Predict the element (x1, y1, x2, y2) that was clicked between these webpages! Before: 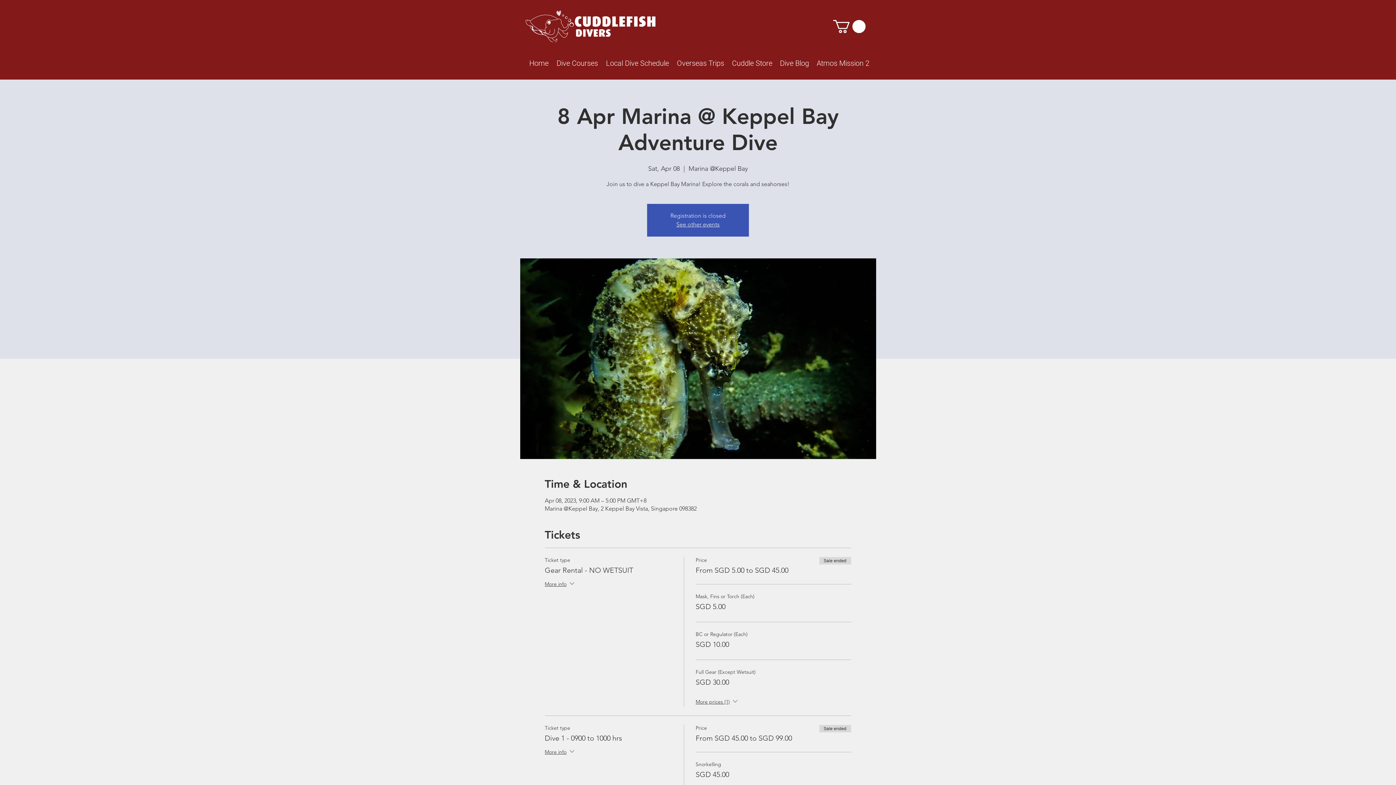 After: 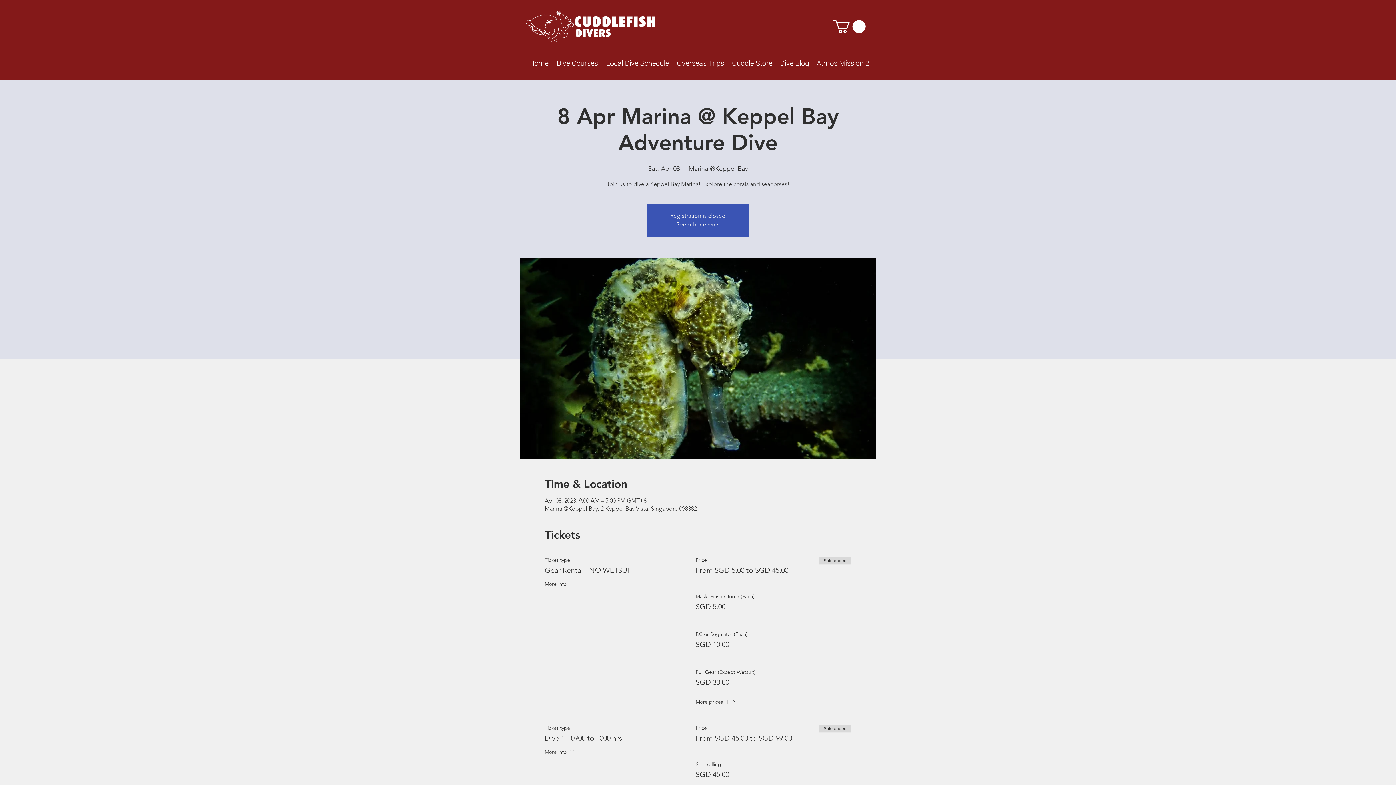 Action: bbox: (544, 580, 575, 589) label: More info